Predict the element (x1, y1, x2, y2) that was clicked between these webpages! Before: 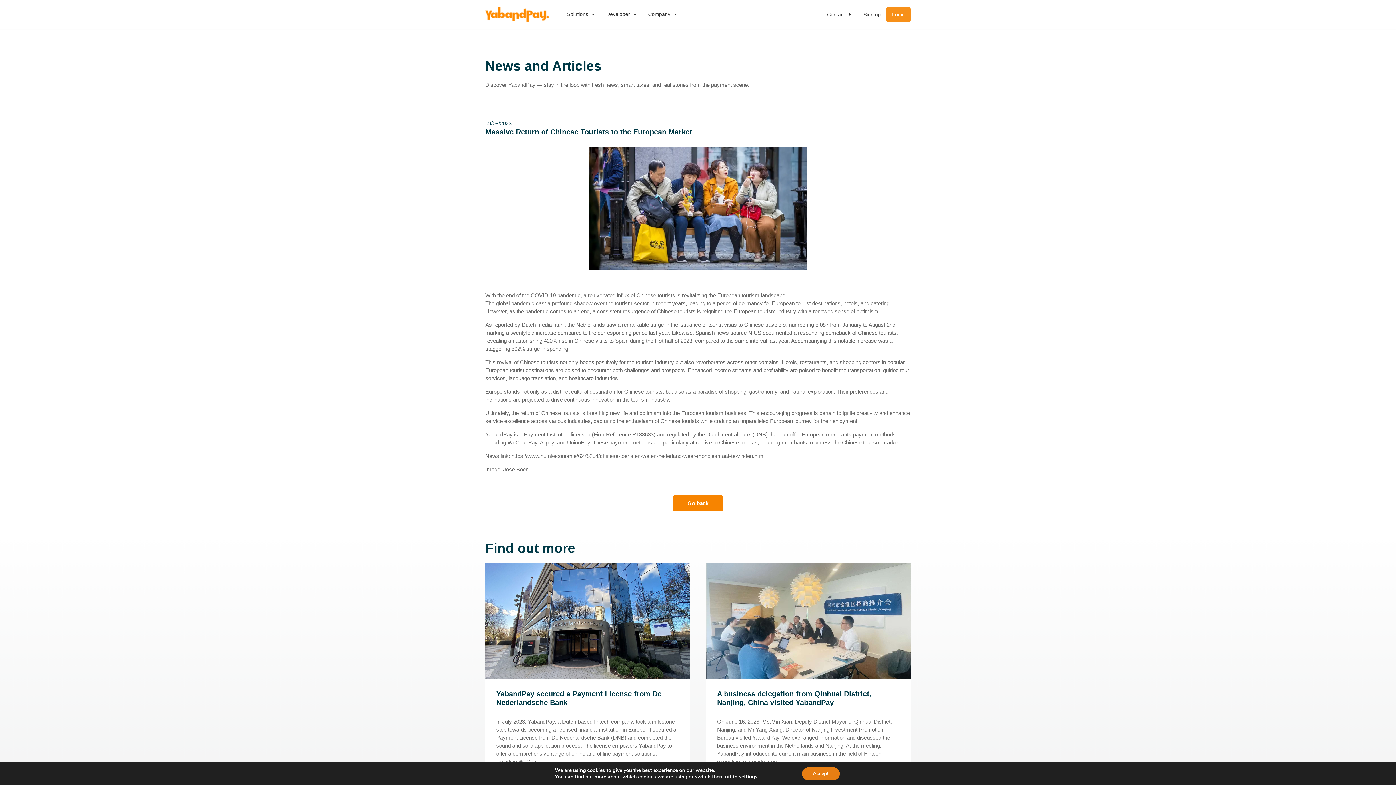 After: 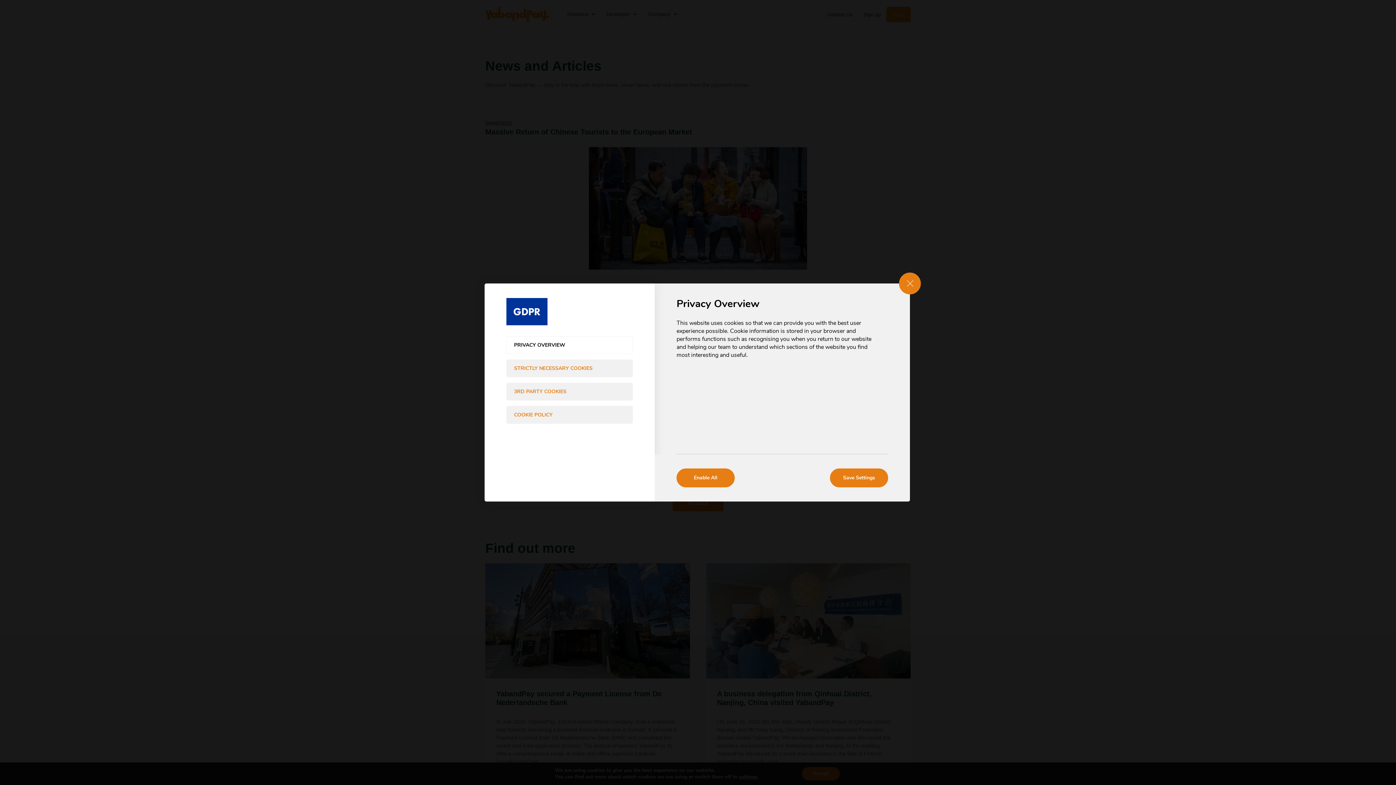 Action: label: settings bbox: (739, 774, 757, 780)